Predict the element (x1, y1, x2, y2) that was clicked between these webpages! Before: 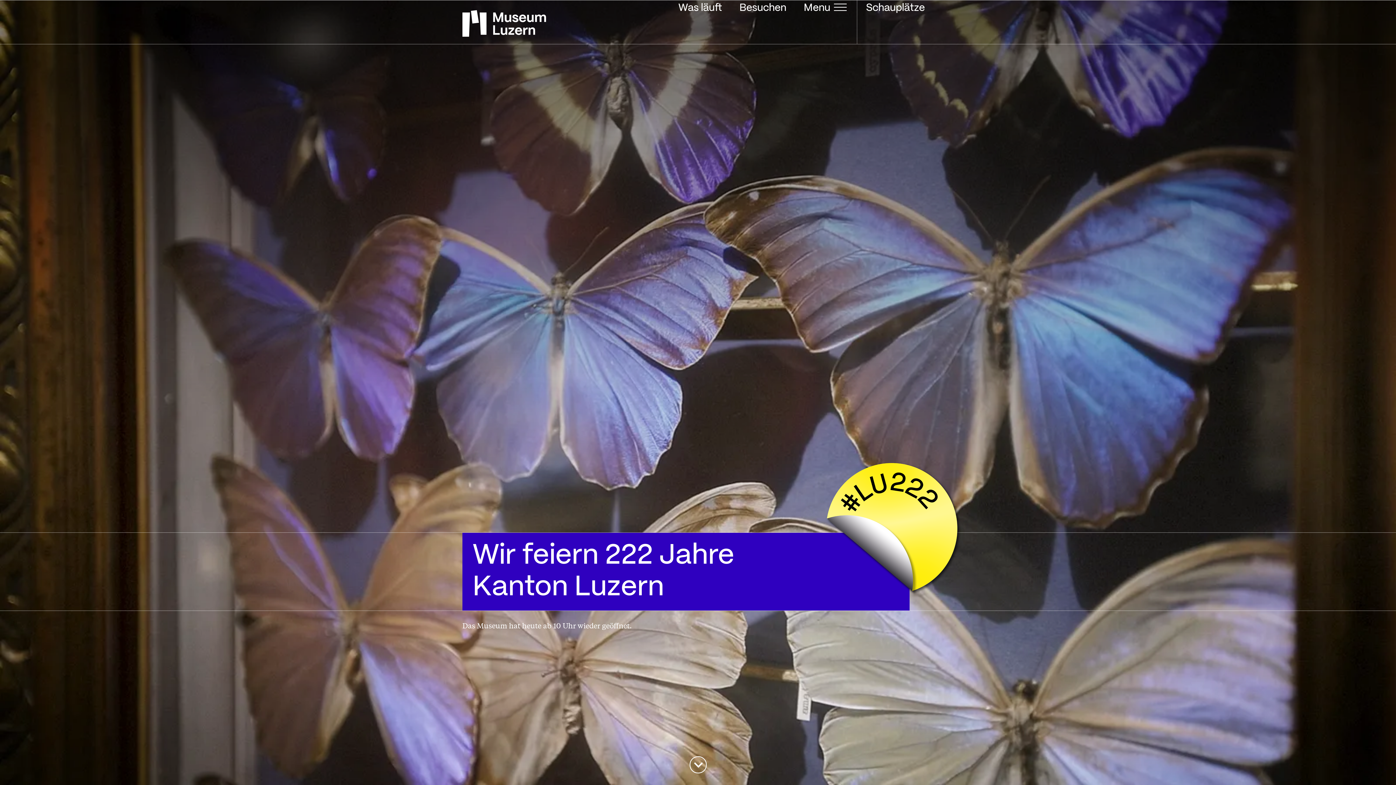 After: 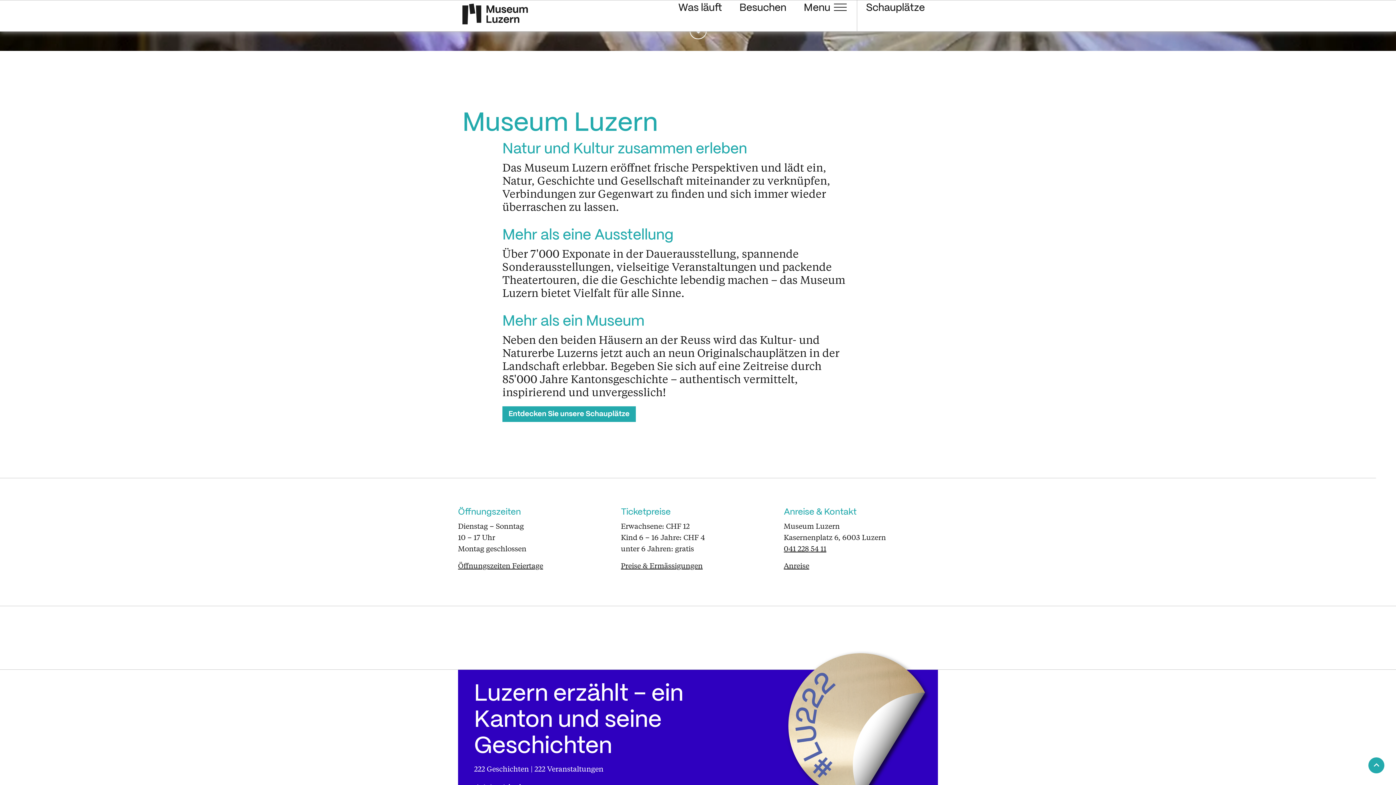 Action: bbox: (689, 756, 706, 773)